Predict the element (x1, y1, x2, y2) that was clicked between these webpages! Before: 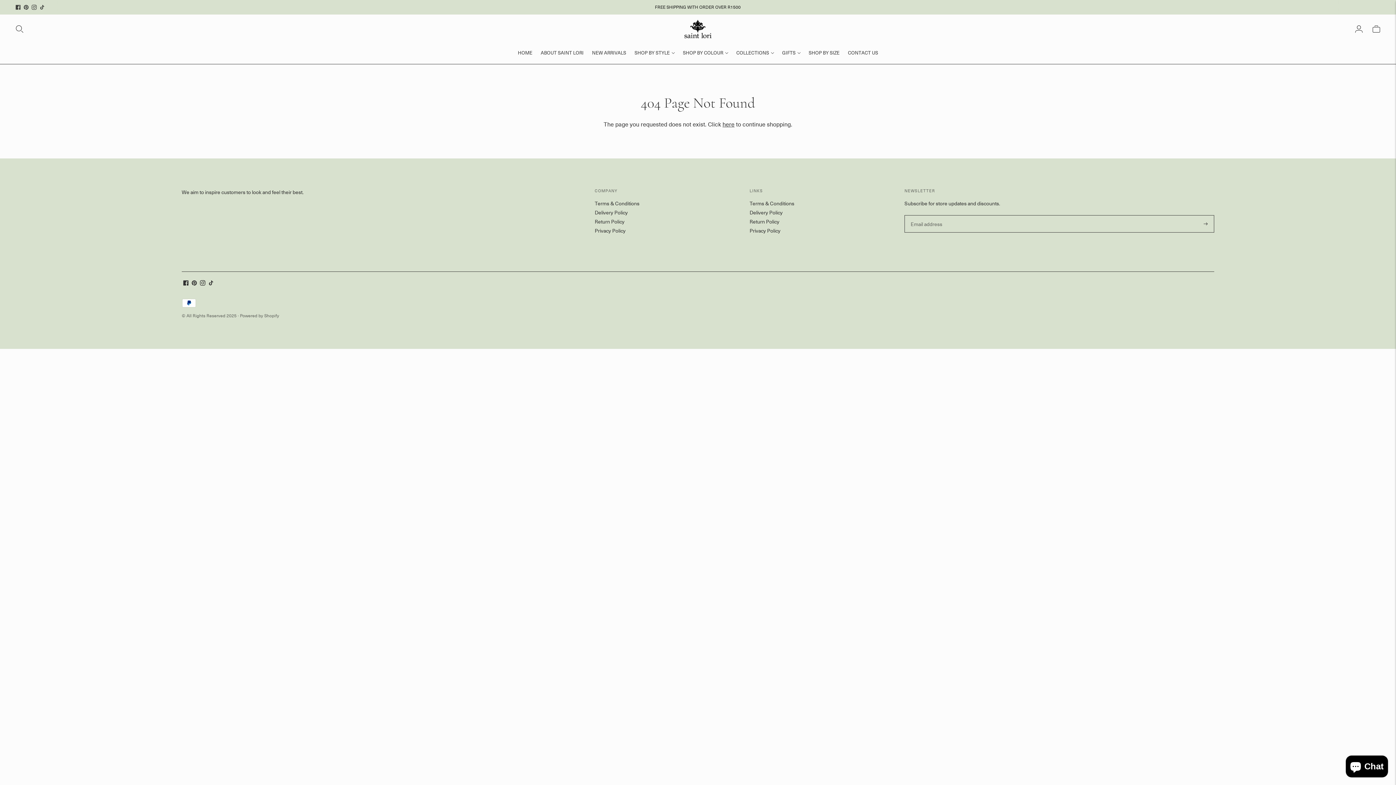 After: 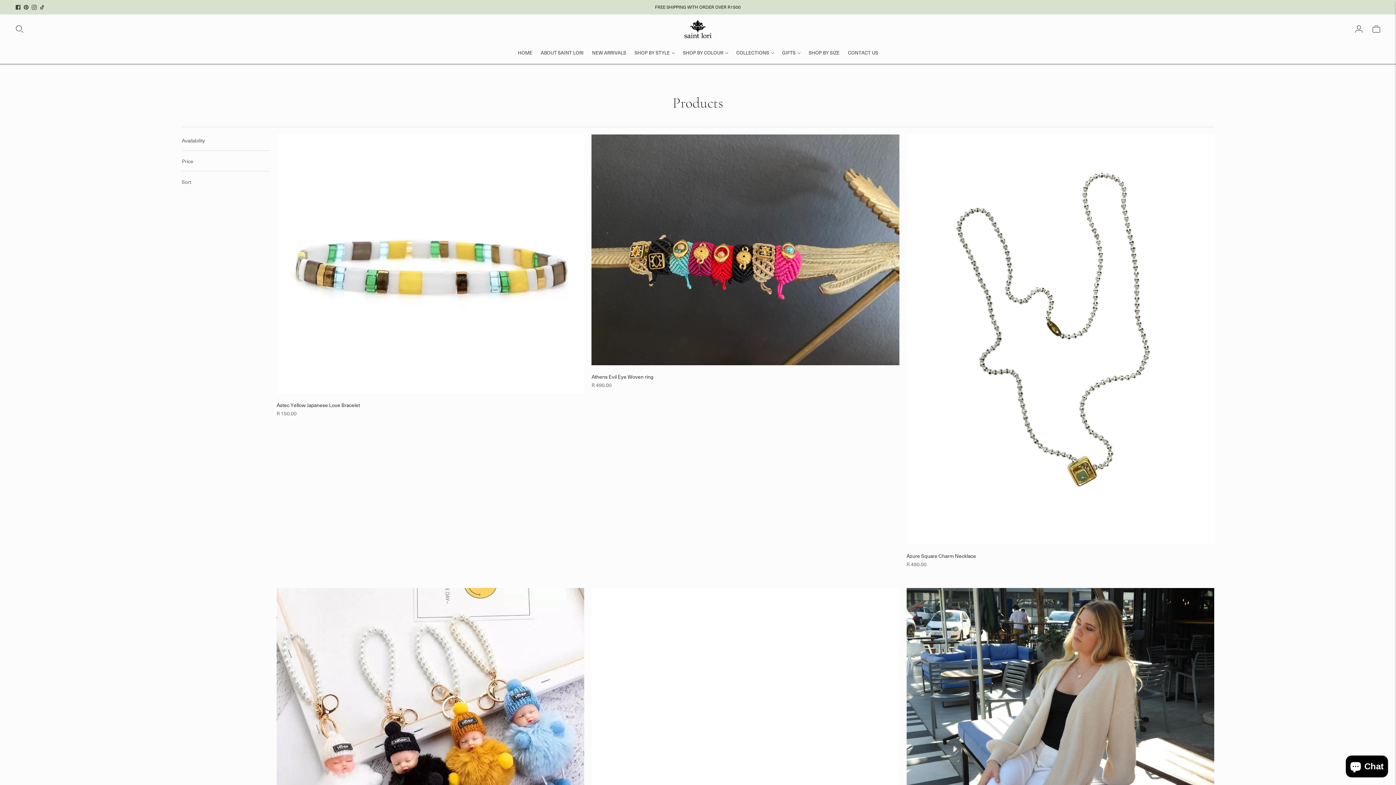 Action: bbox: (722, 120, 734, 128) label: here